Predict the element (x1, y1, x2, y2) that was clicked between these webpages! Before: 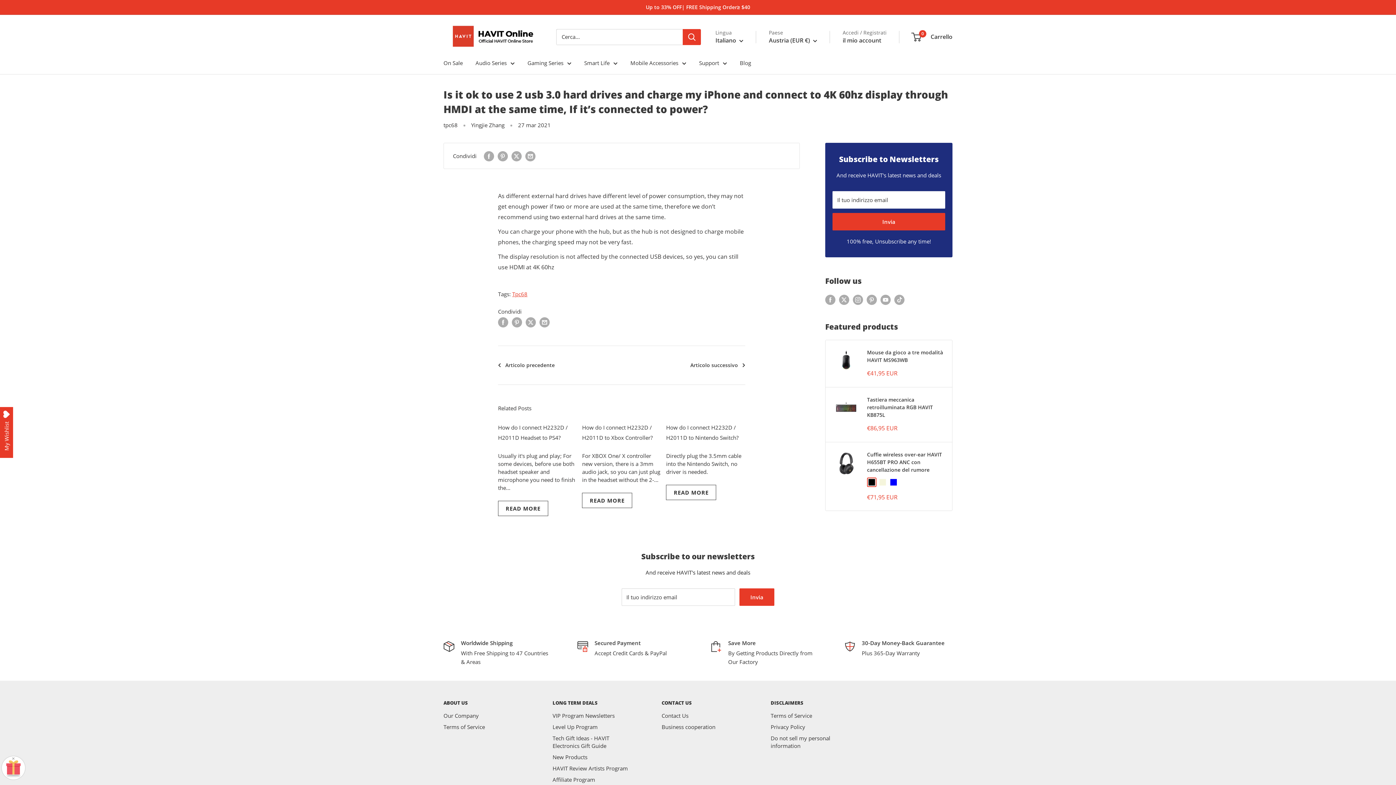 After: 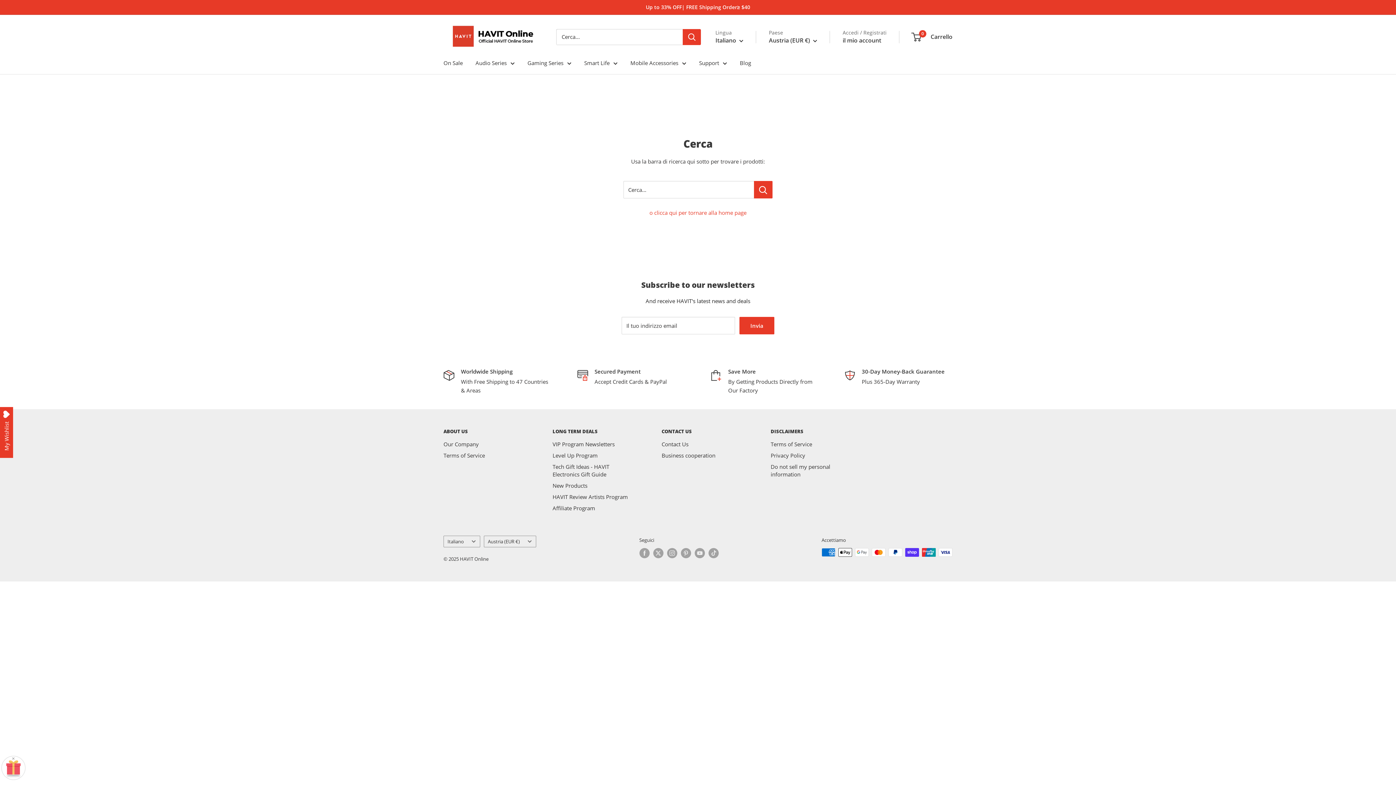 Action: bbox: (682, 28, 701, 44) label: Ricerca